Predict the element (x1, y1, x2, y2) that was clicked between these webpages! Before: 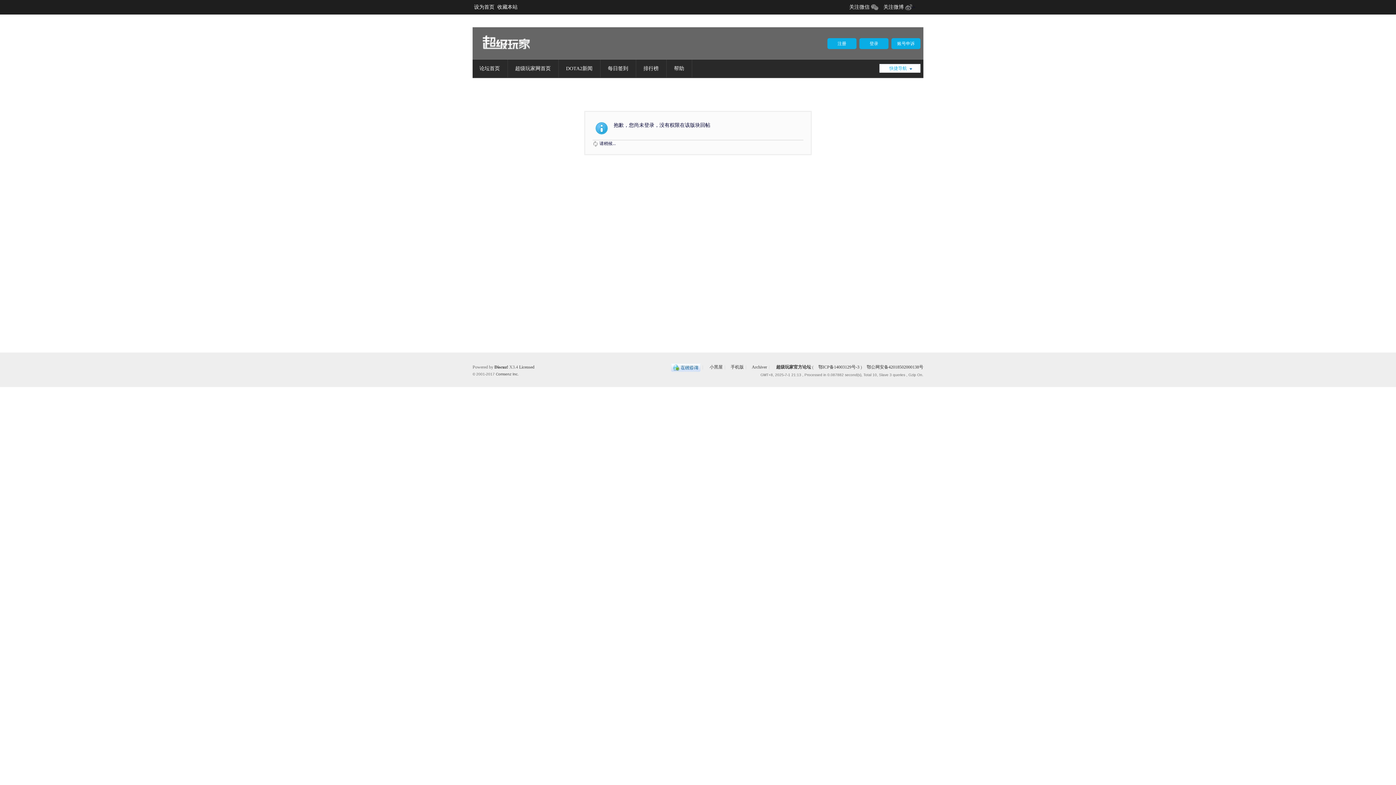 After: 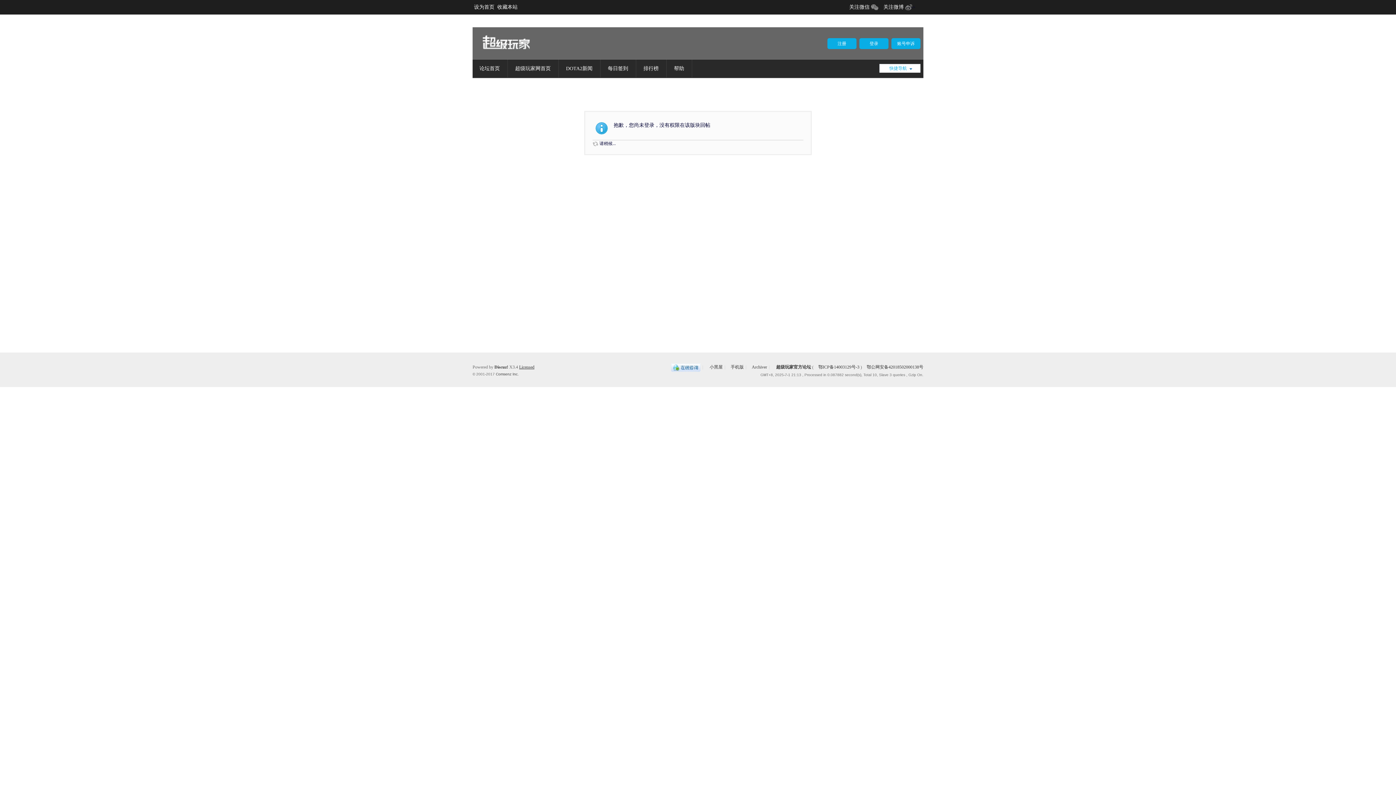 Action: label: Licensed bbox: (519, 364, 534, 369)